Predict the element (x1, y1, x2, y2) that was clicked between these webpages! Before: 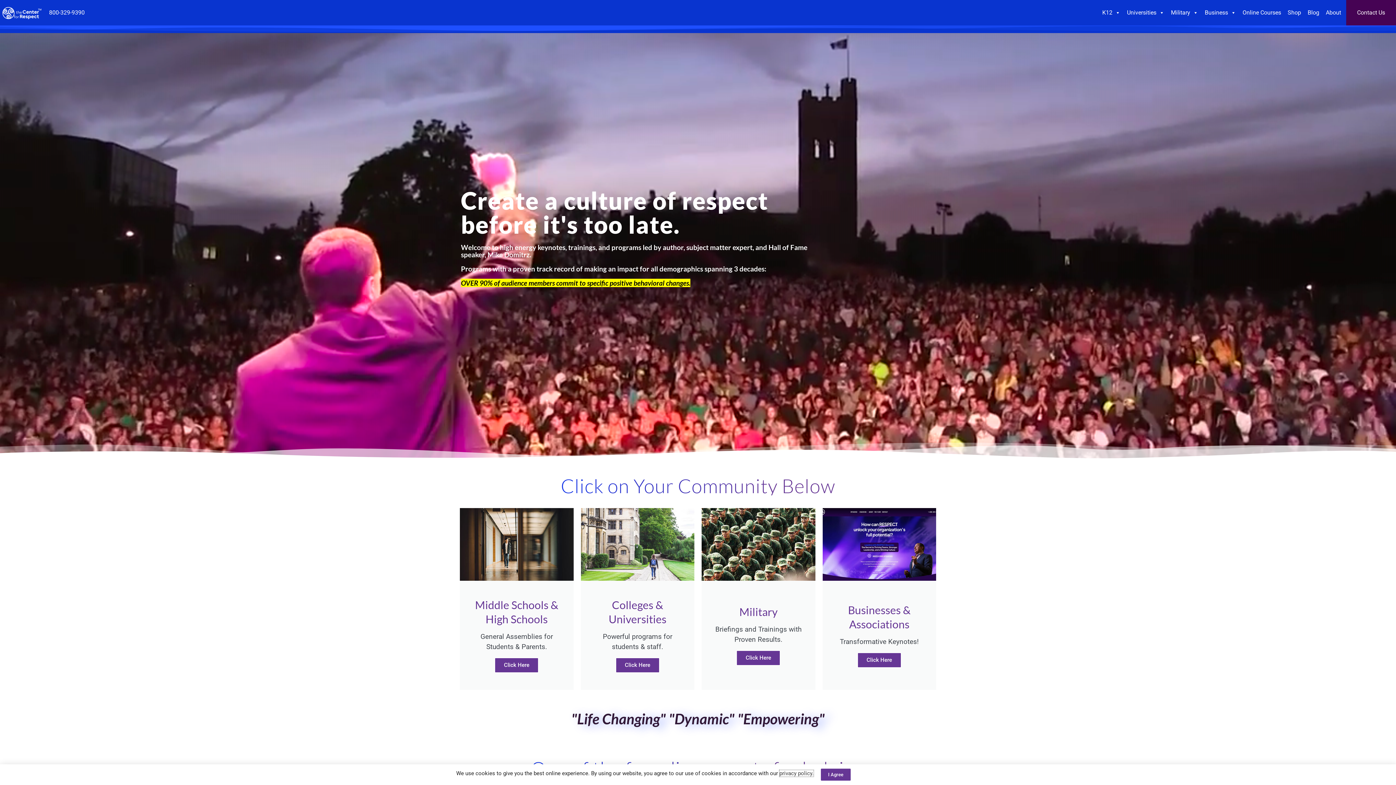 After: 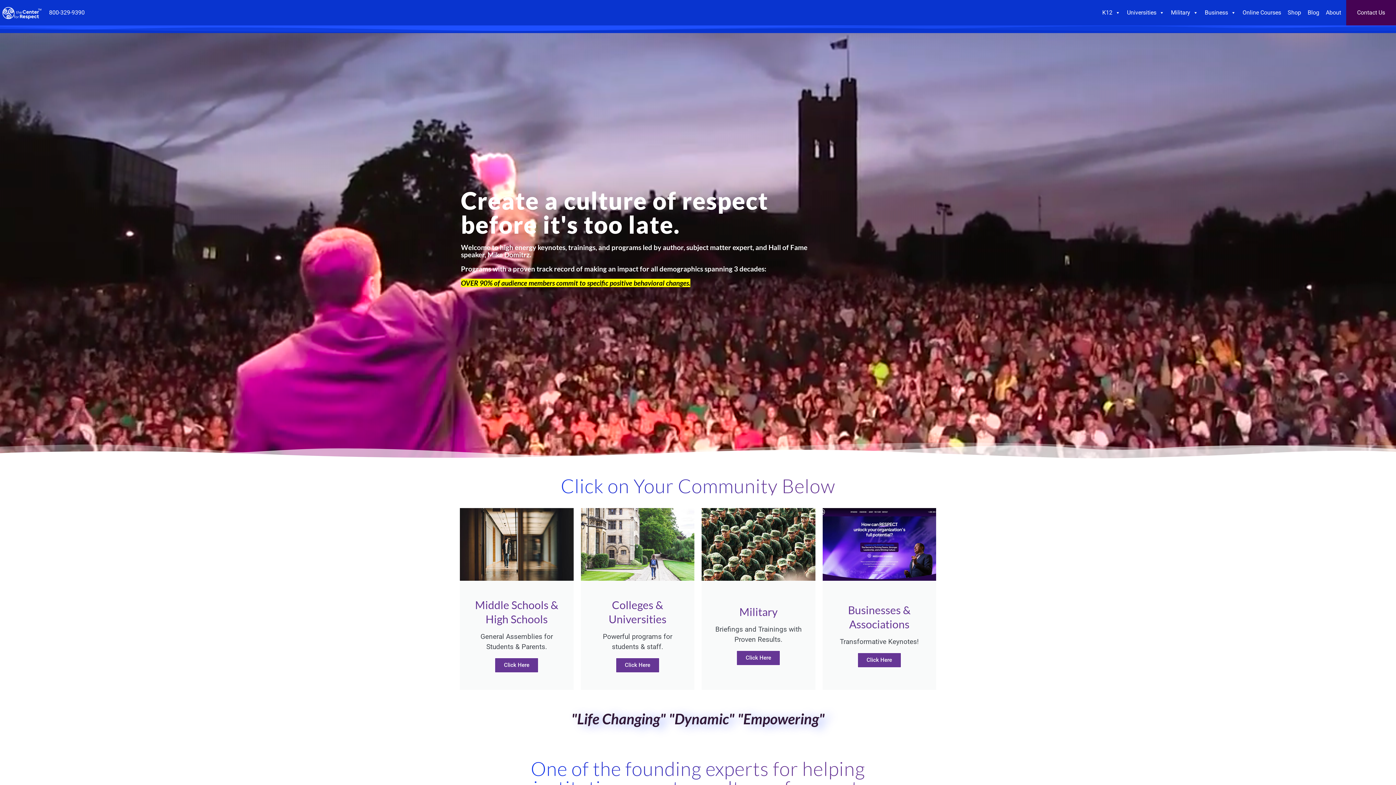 Action: label: 800-329-9390 bbox: (47, 0, 86, 25)